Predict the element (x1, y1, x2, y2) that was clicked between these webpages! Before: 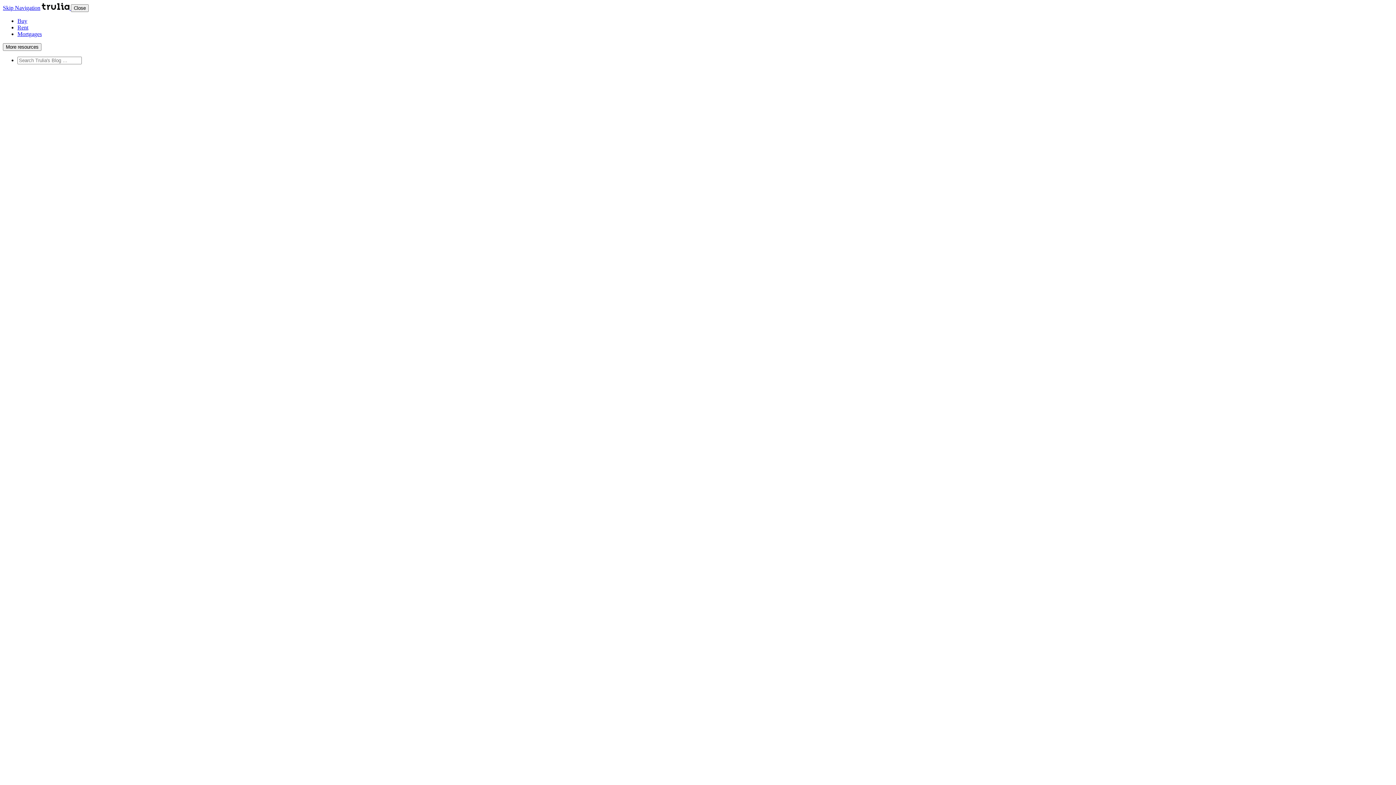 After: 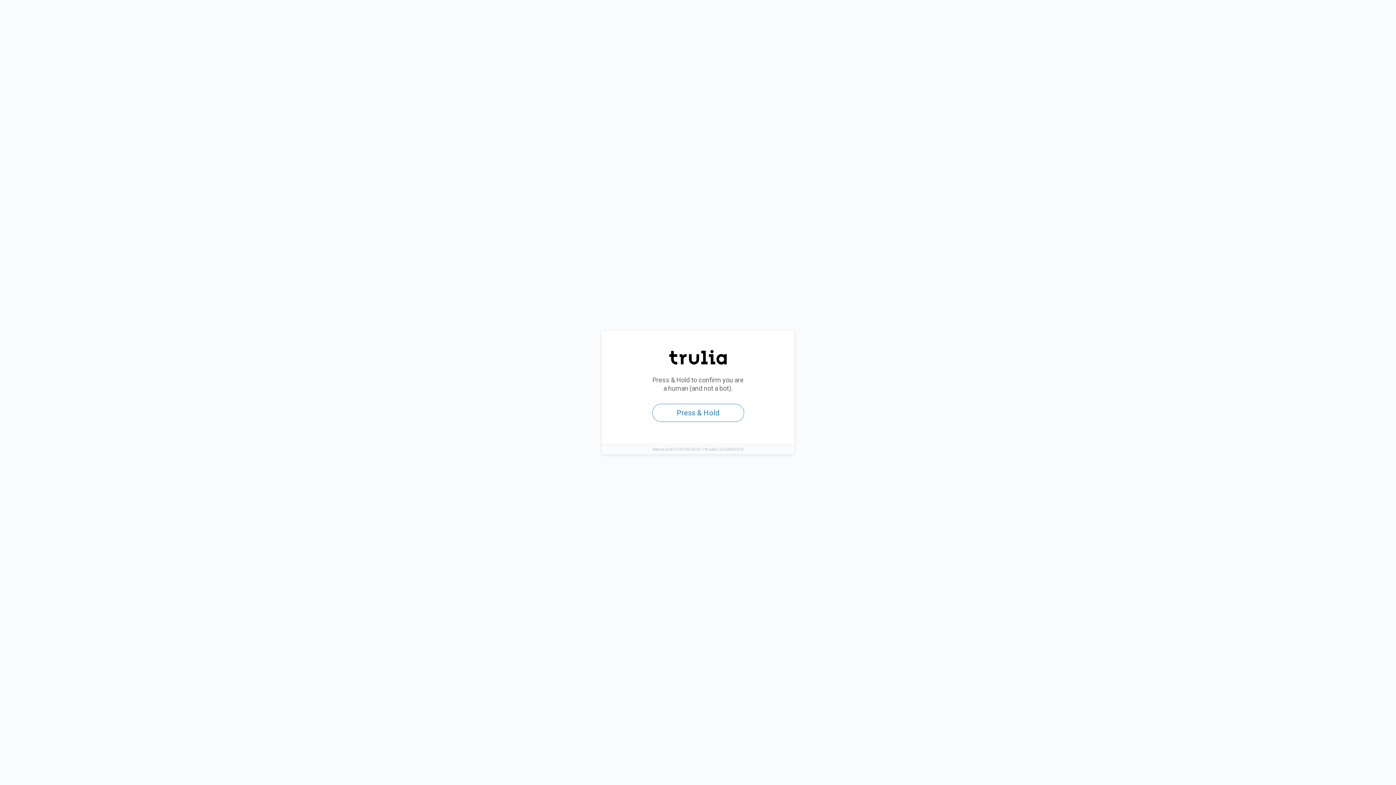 Action: label: Buy bbox: (17, 17, 27, 24)